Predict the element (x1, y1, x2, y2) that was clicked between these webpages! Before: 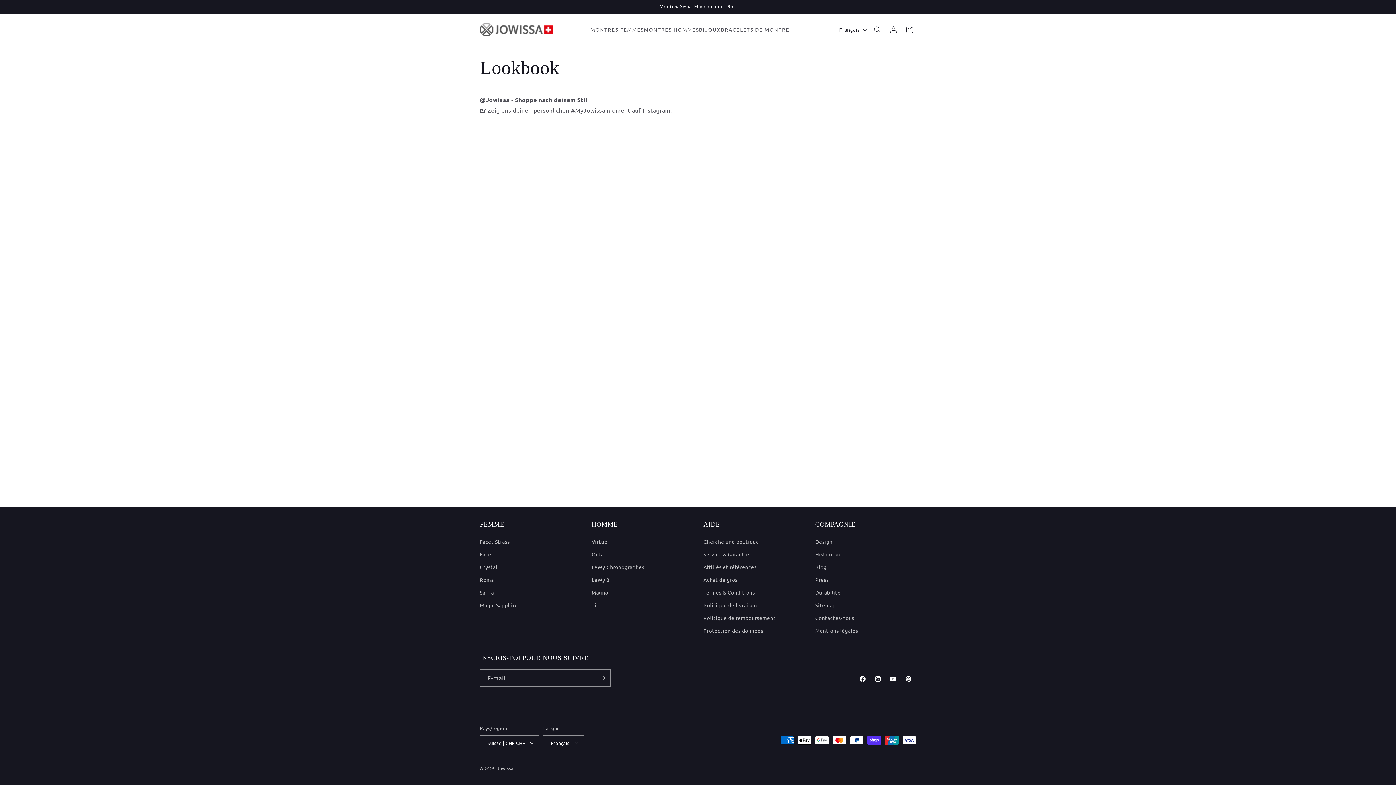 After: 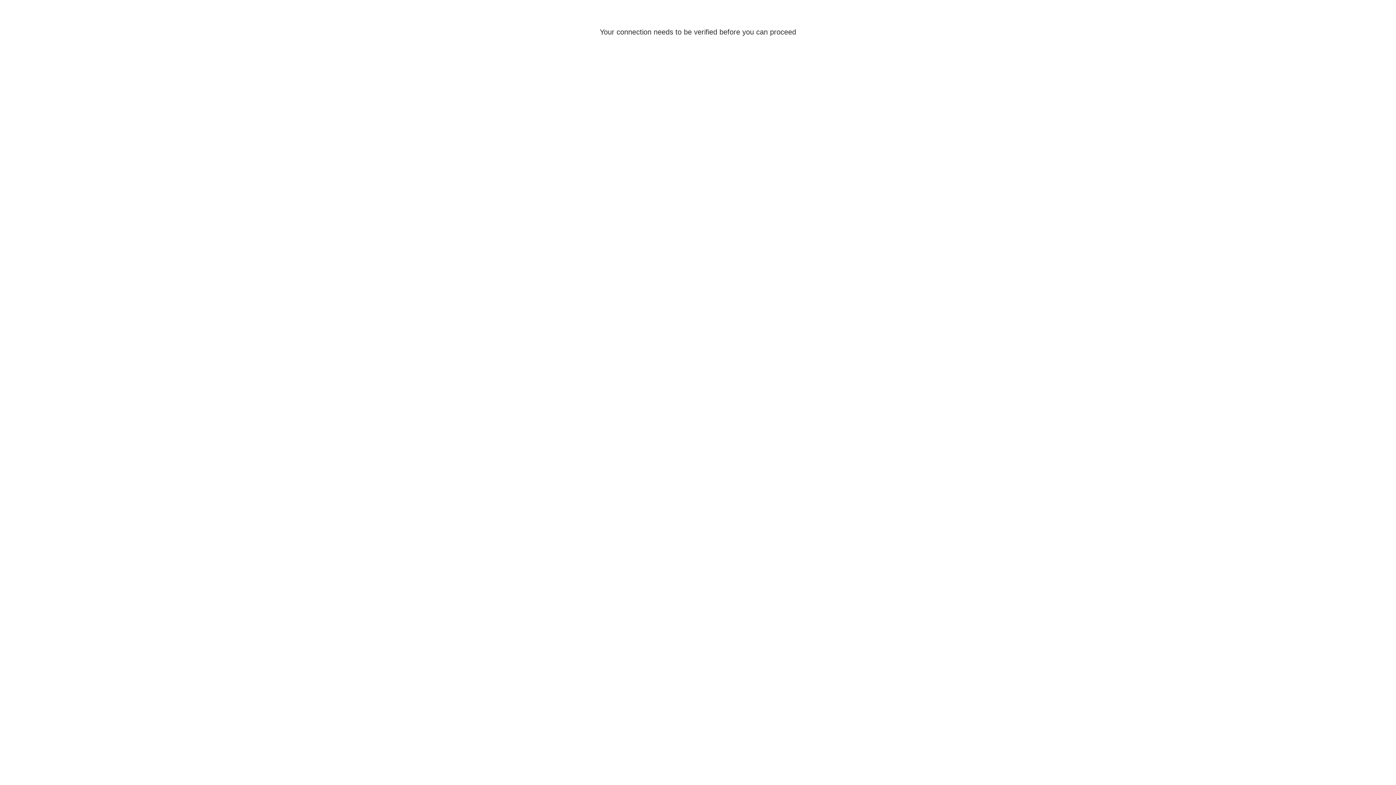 Action: bbox: (480, 537, 509, 548) label: Facet Strass